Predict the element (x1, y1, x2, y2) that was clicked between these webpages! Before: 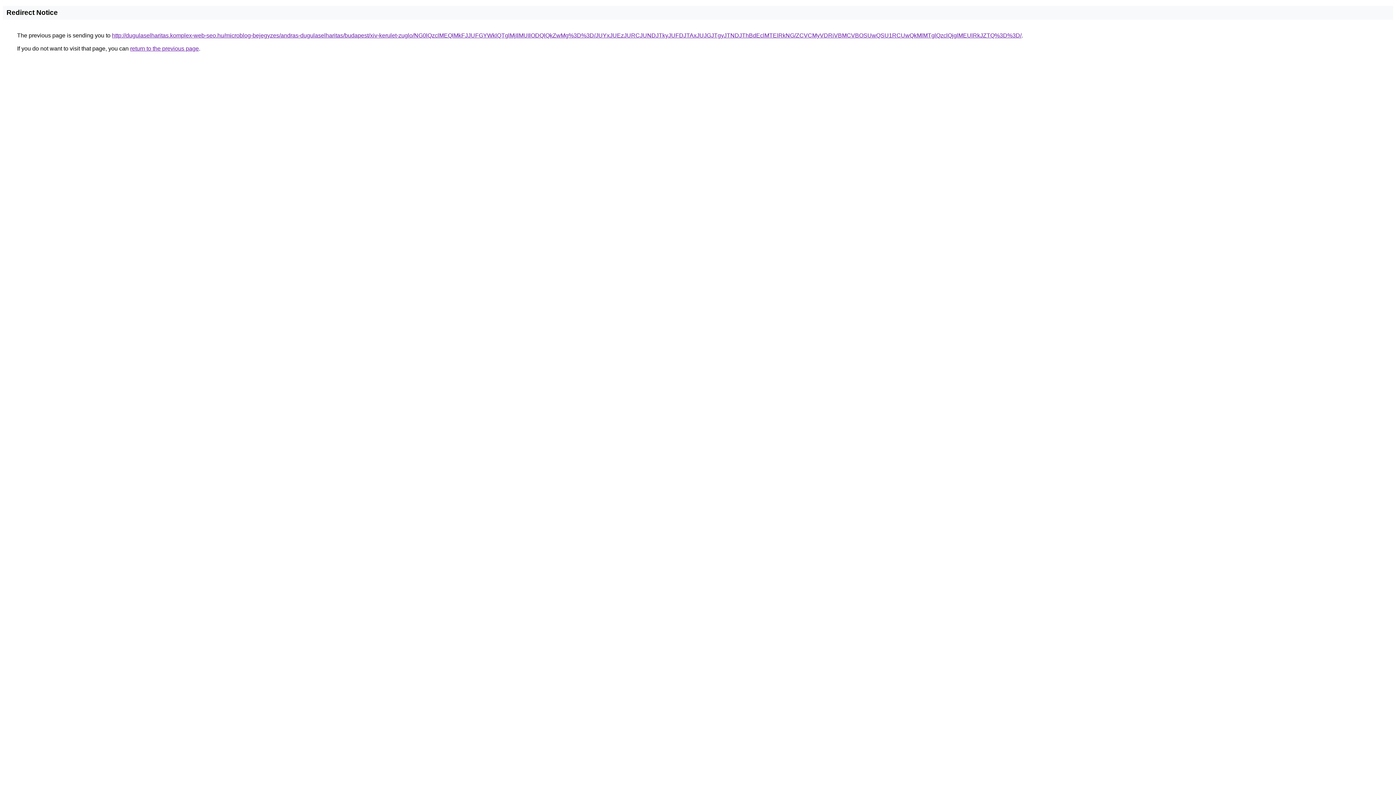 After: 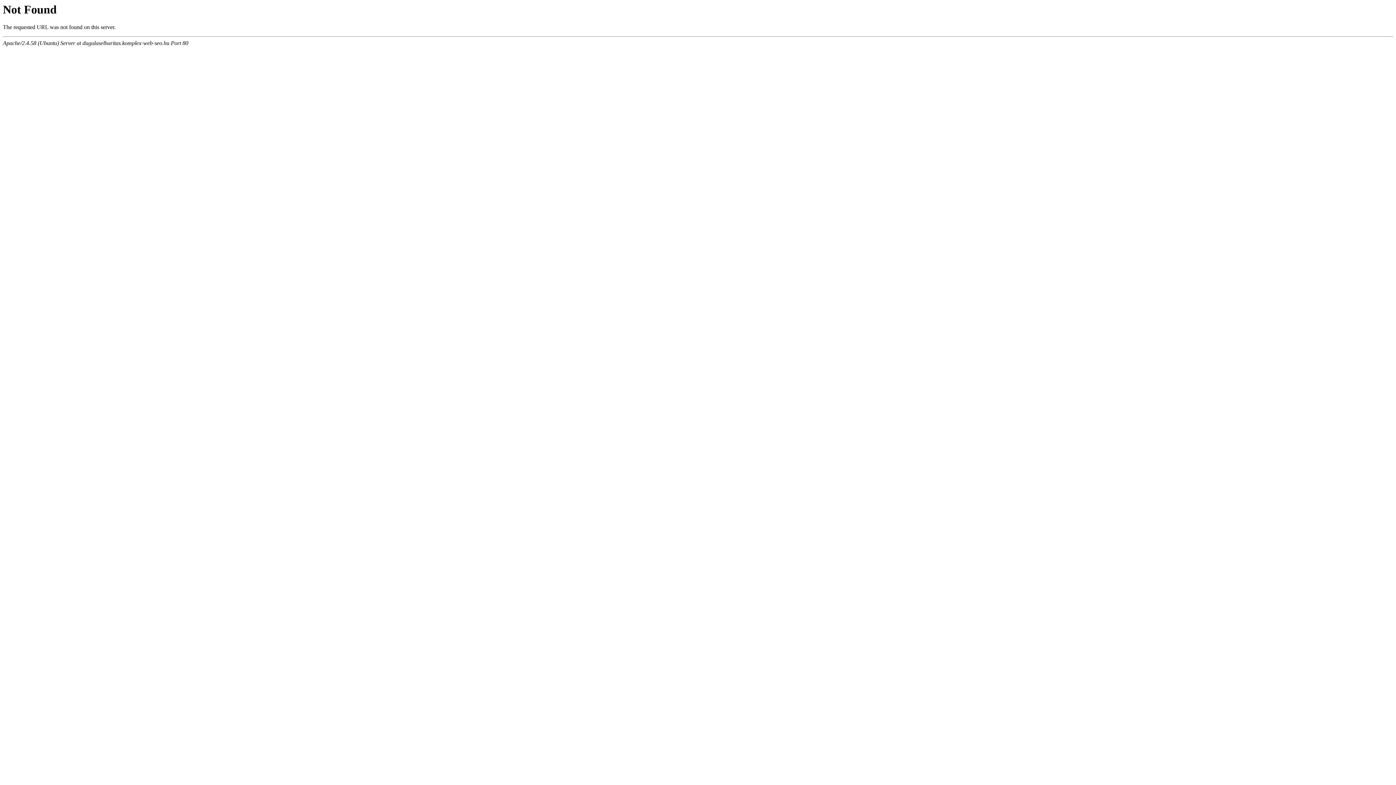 Action: label: http://dugulaselharitas.komplex-web-seo.hu/microblog-bejegyzes/andras-dugulaselharitas/budapest/xiv-kerulet-zuglo/NG0lQzclMEQlMkFJJUFGYWklQTglMjIlMUIlODQlQkZwMg%3D%3D/JUYxJUEzJURCJUNDJTkyJUFDJTAxJUJGJTgyJTNDJThBdEclMTElRkNG/ZCVCMyVDRiVBMCVBOSUwQSU1RCUwQkMlMTglQzclQjglMEUlRkJZTQ%3D%3D/ bbox: (112, 32, 1021, 38)